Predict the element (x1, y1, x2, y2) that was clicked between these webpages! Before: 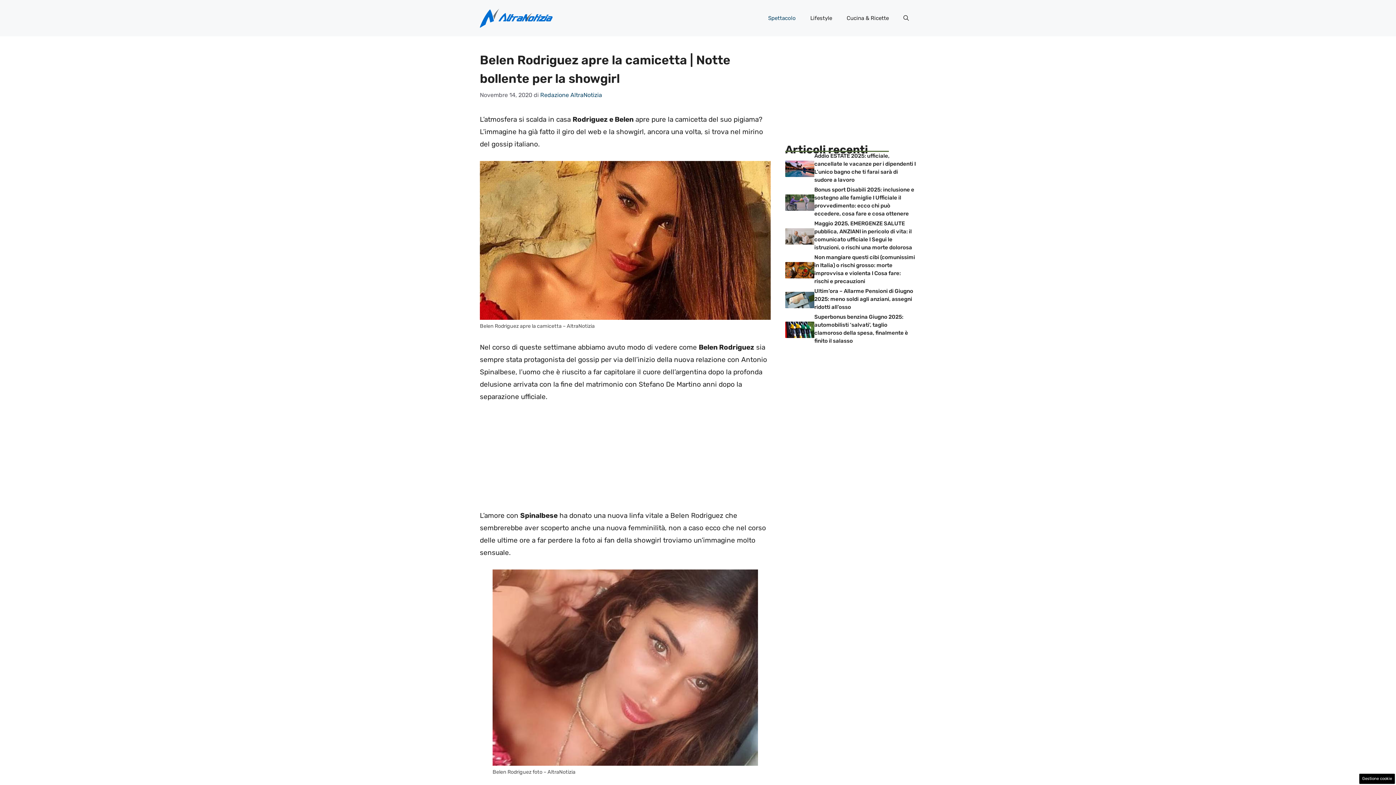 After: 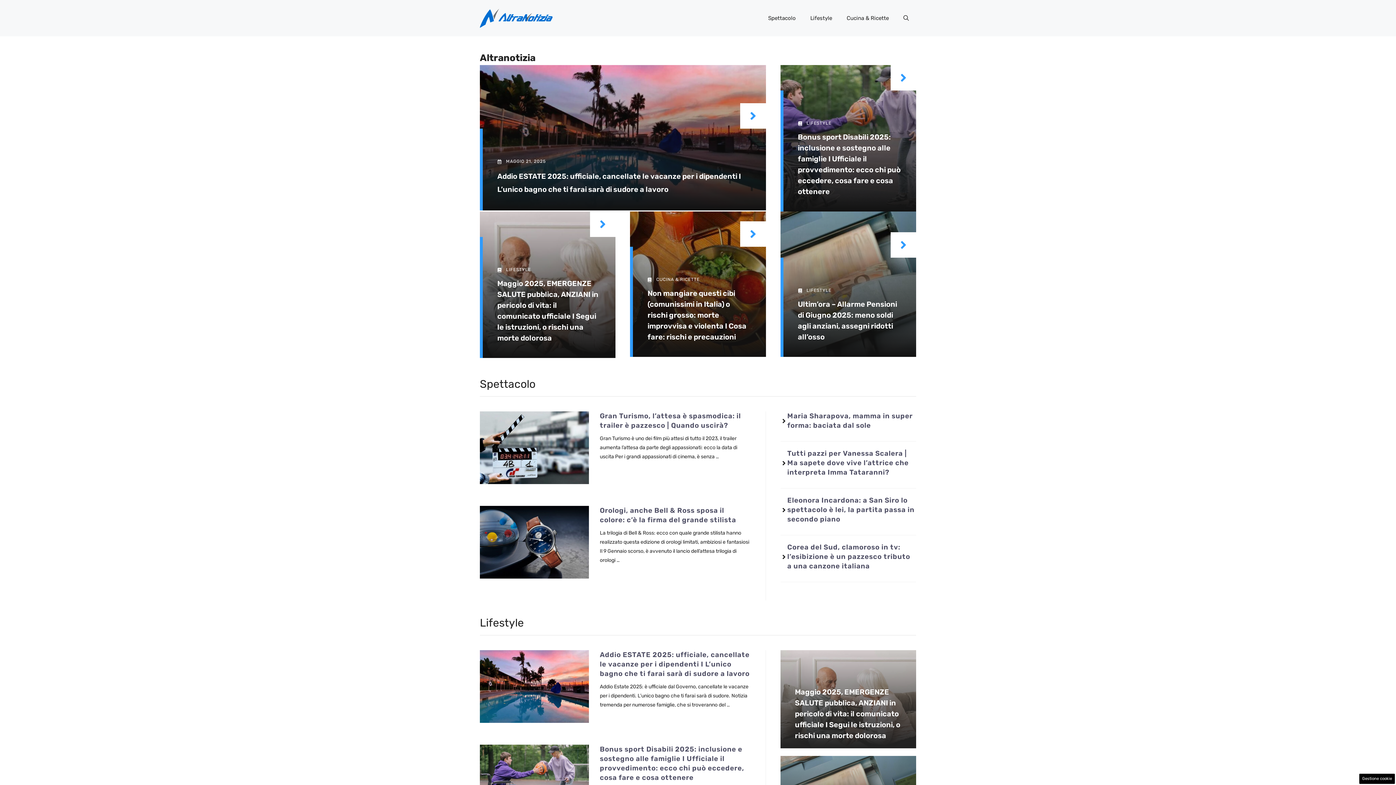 Action: bbox: (480, 13, 552, 21)